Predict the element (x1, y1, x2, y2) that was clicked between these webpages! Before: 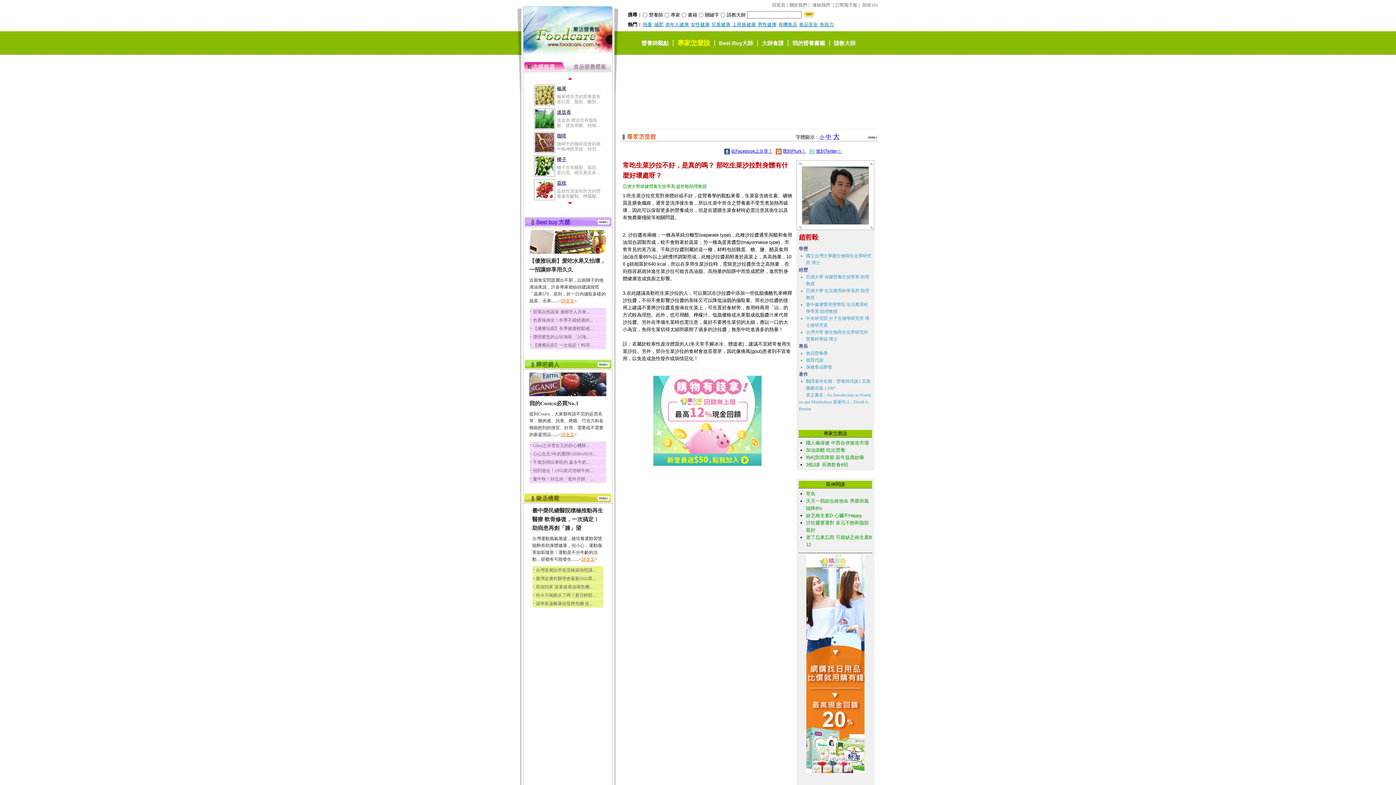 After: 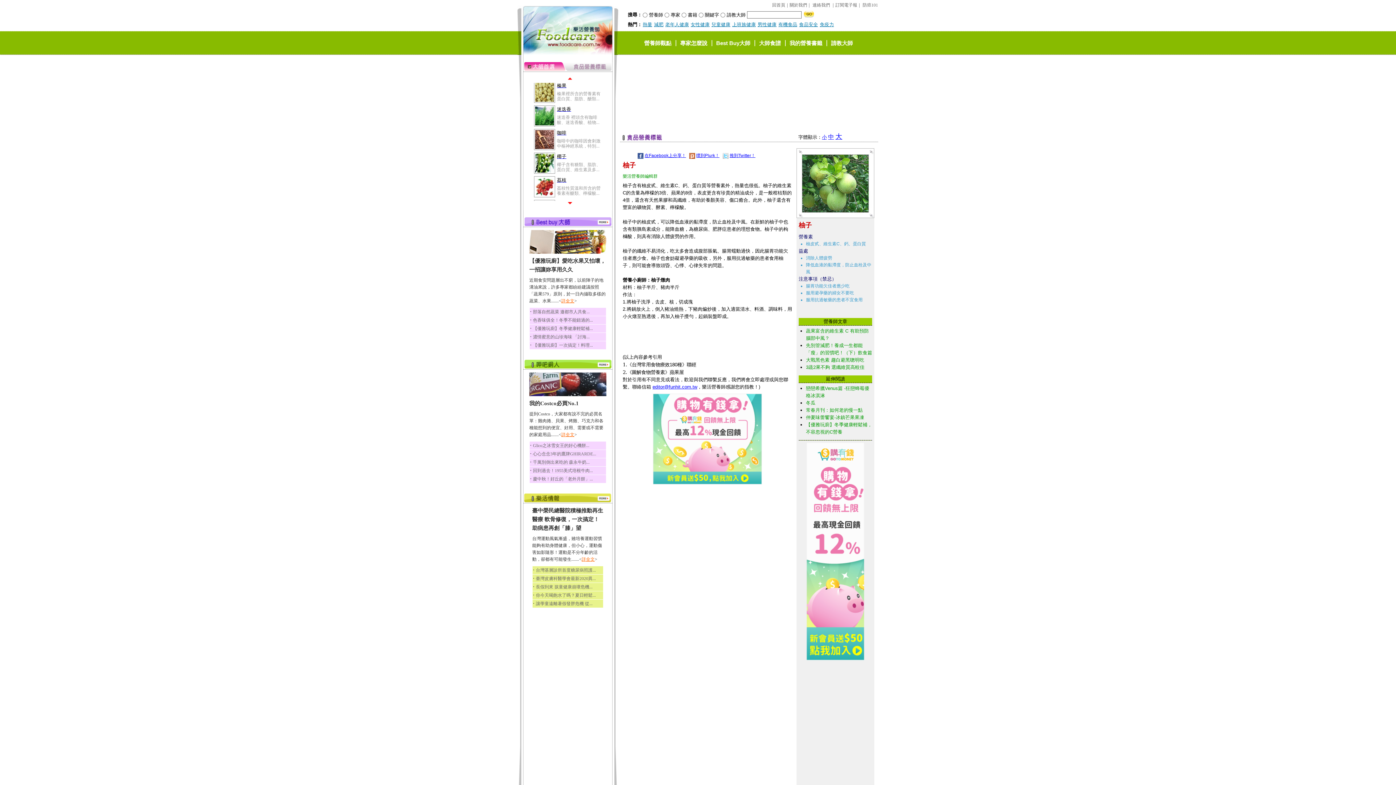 Action: label: 柚子 bbox: (557, 85, 604, 94)